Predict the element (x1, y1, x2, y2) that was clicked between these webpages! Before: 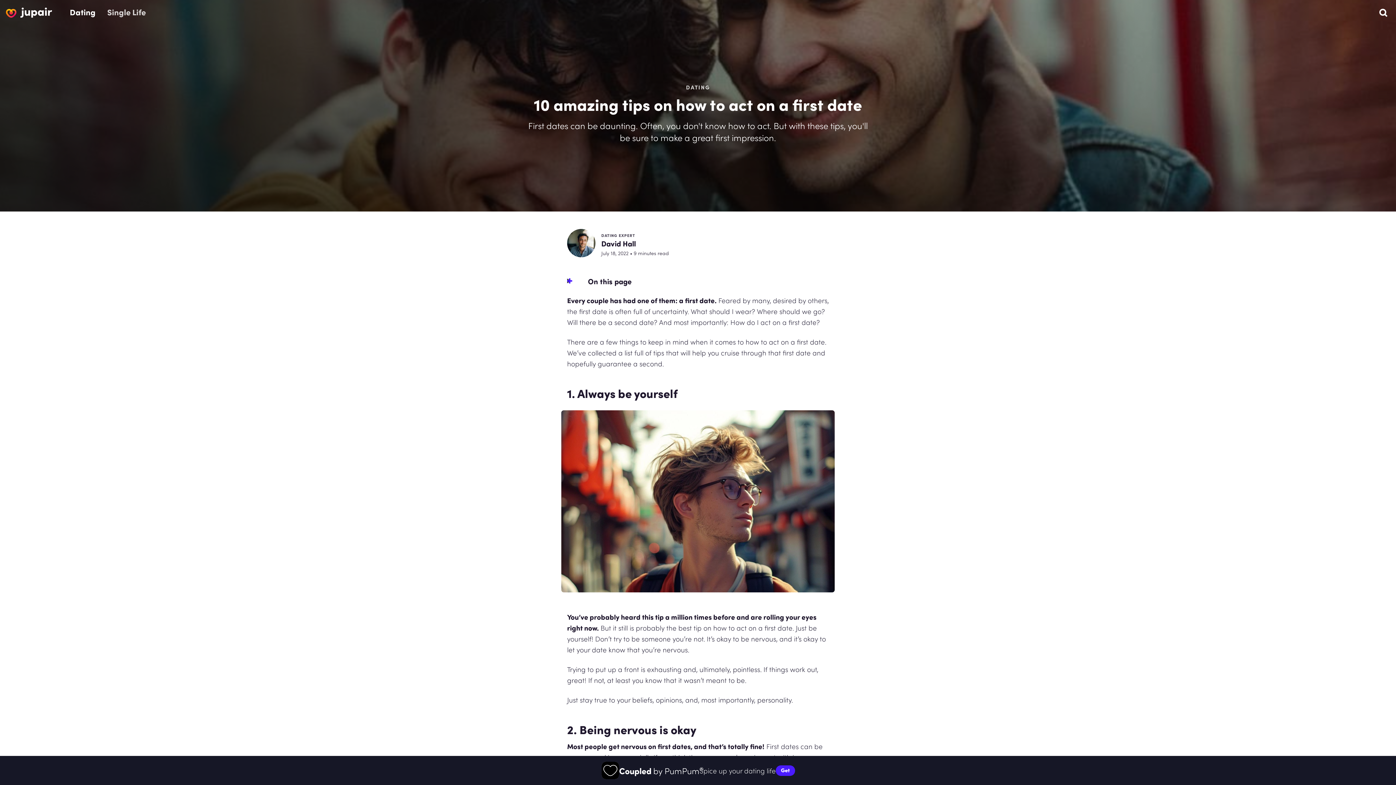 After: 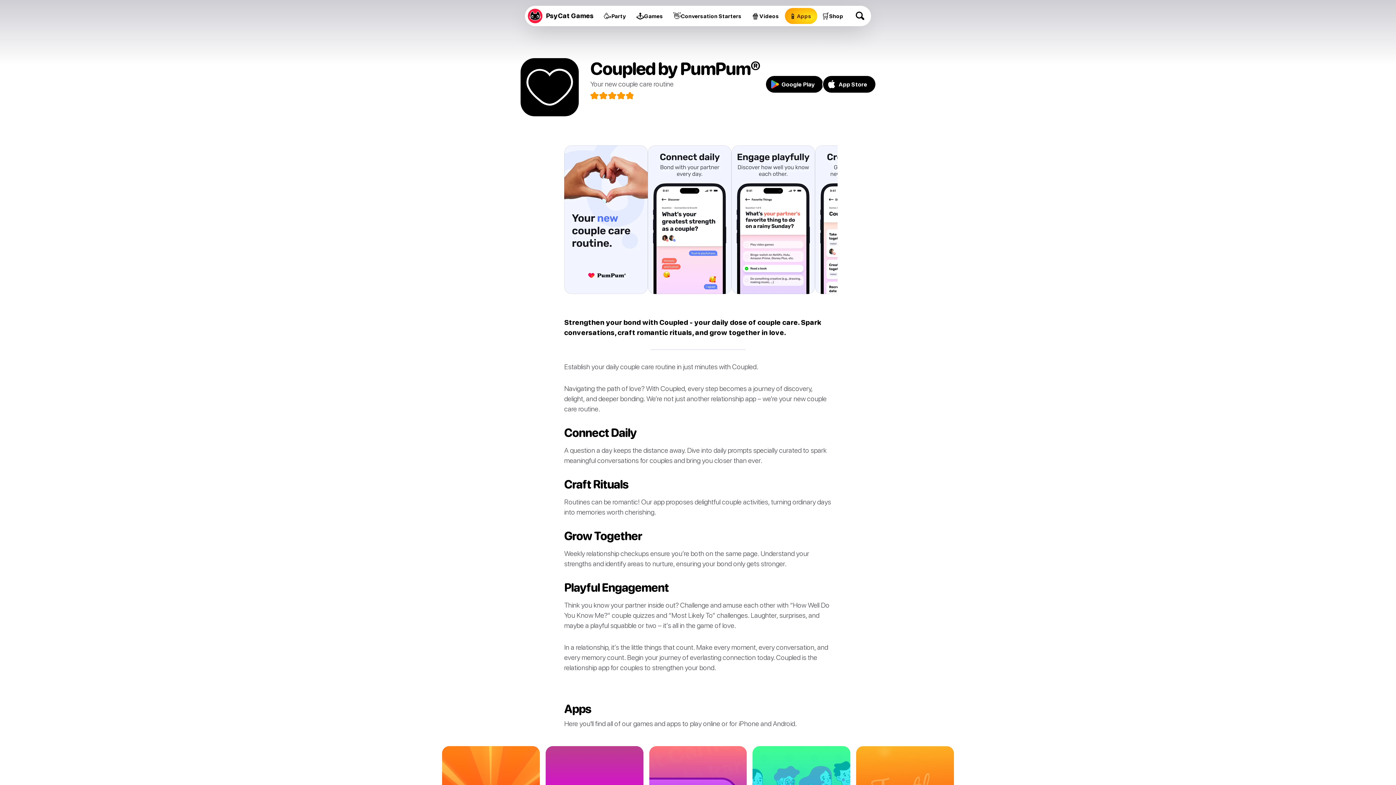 Action: bbox: (0, 756, 1396, 785) label: Coupled by PumPum
®
Spice up your dating life
Get